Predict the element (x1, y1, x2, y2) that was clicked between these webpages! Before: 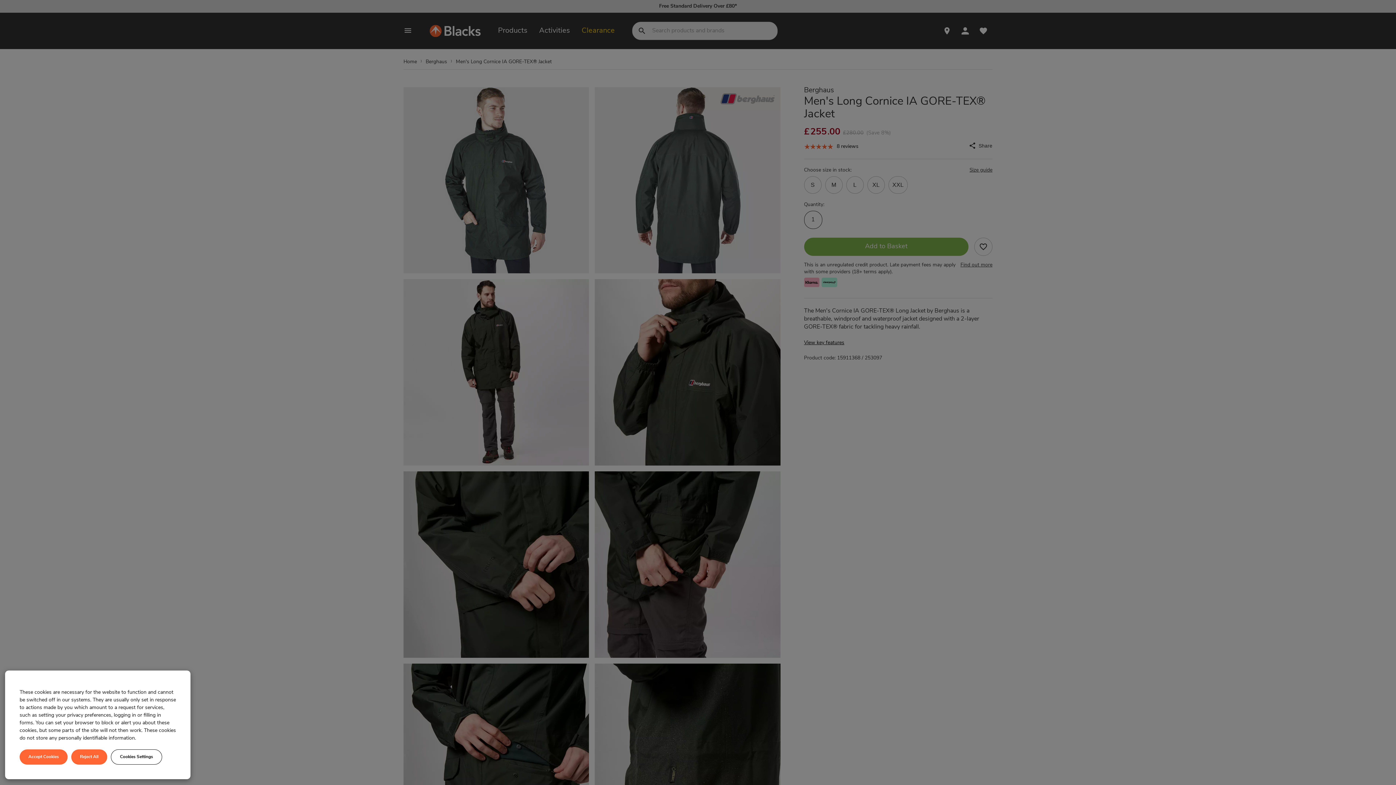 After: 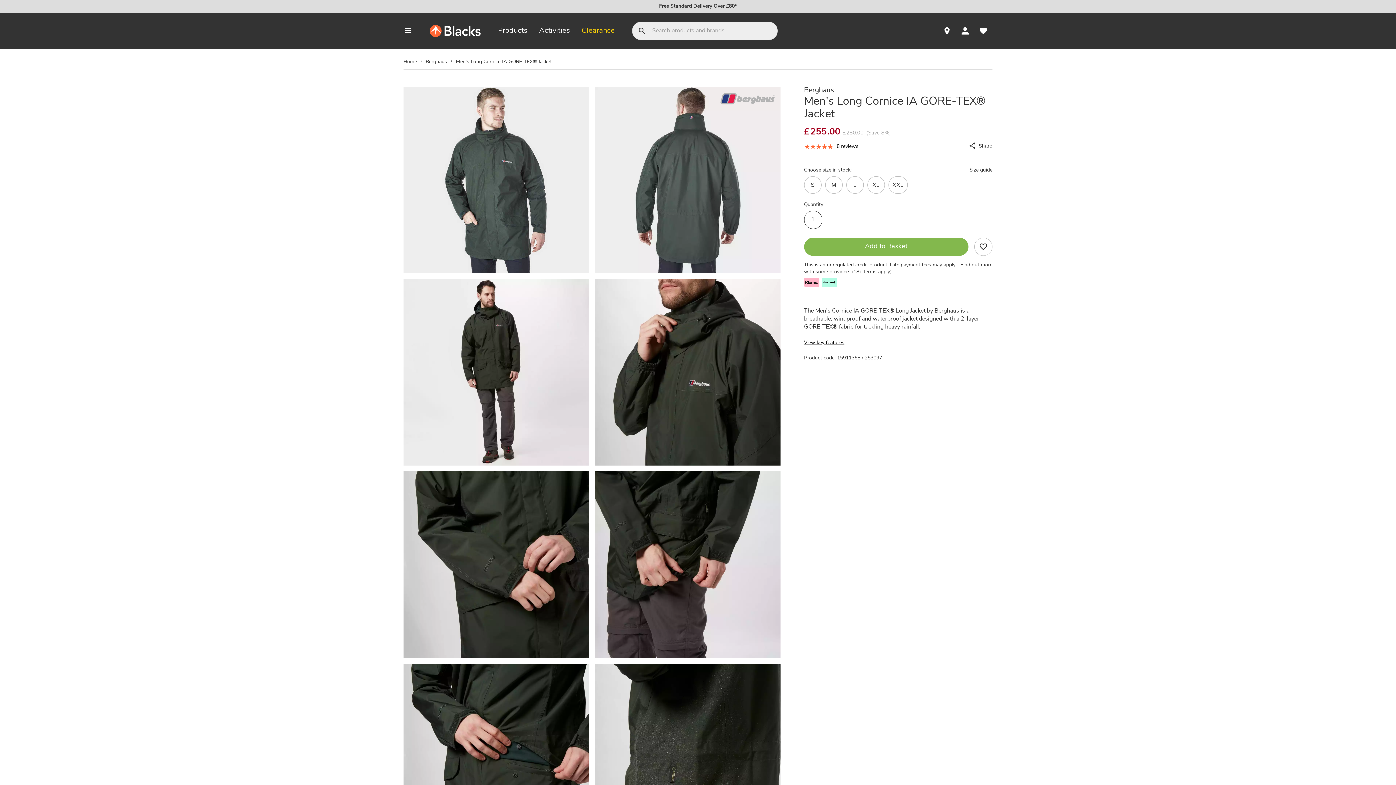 Action: label: Reject All bbox: (71, 749, 107, 765)